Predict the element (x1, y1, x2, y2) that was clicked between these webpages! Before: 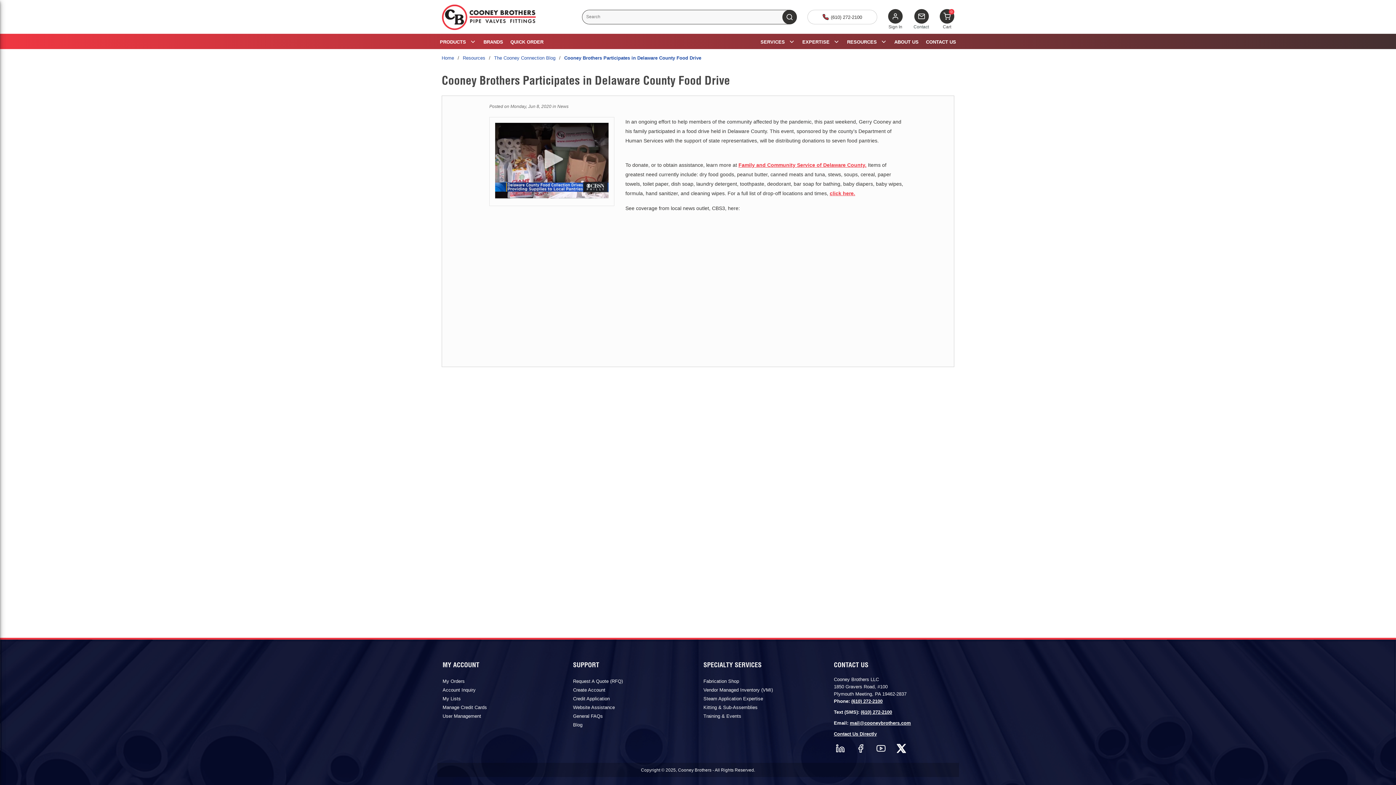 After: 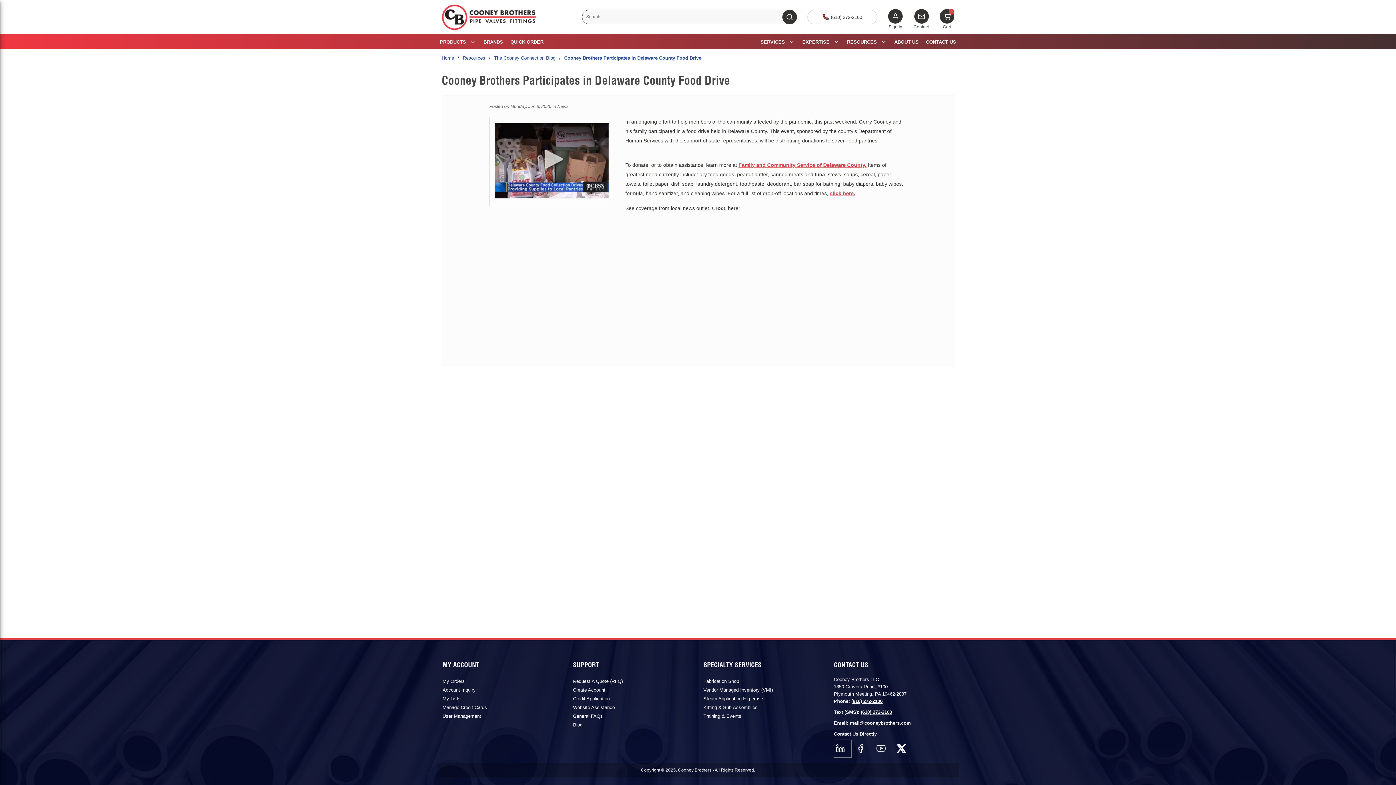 Action: bbox: (834, 740, 851, 757)